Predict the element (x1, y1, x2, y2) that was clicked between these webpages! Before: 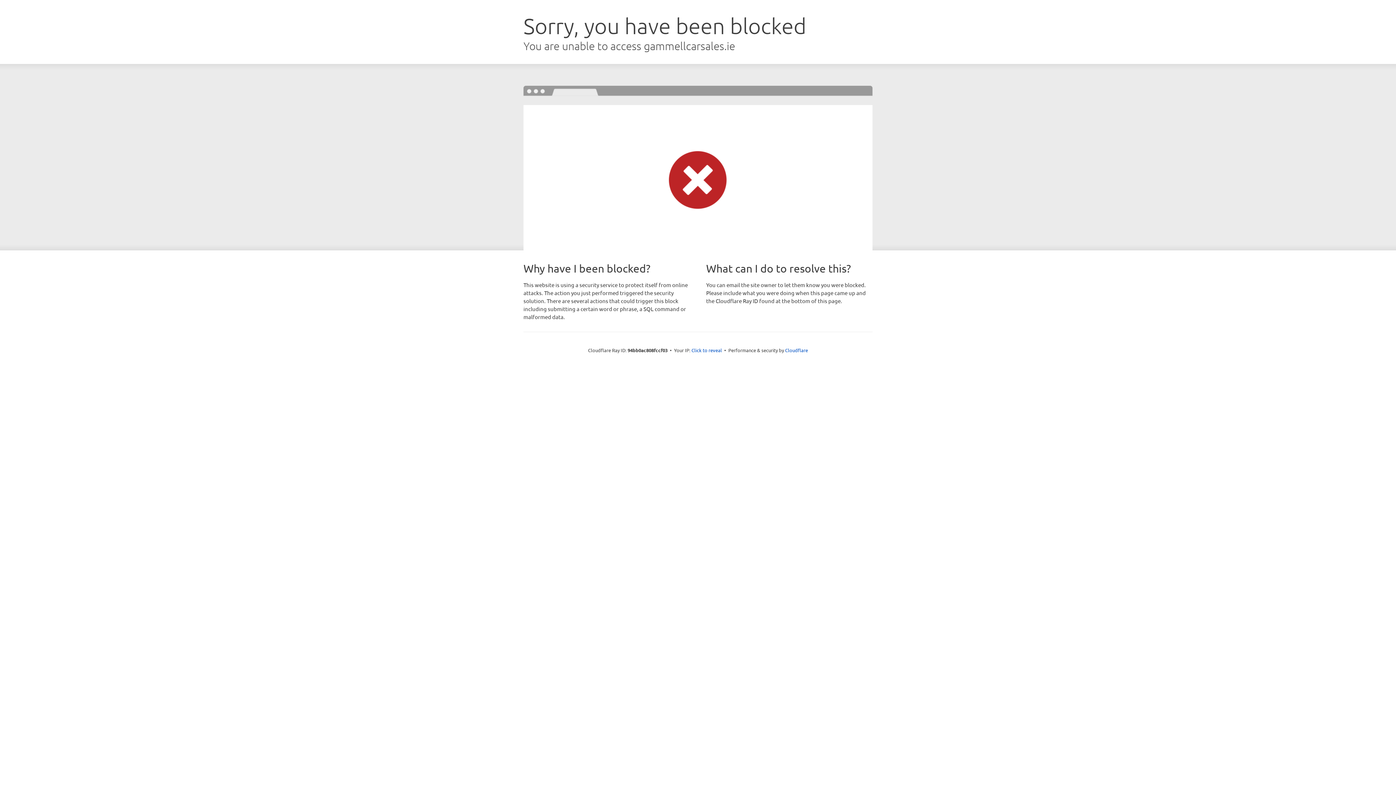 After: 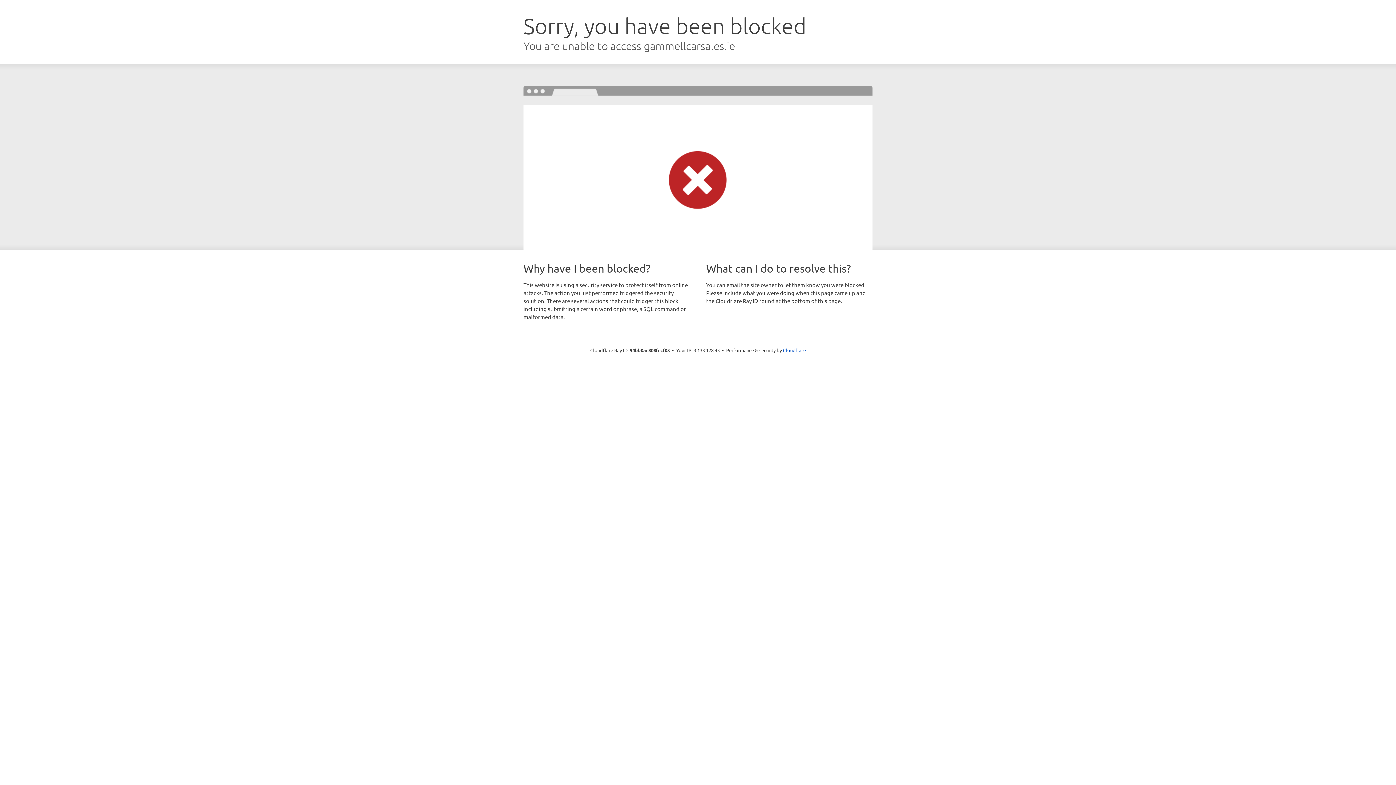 Action: label: Click to reveal bbox: (691, 346, 722, 353)